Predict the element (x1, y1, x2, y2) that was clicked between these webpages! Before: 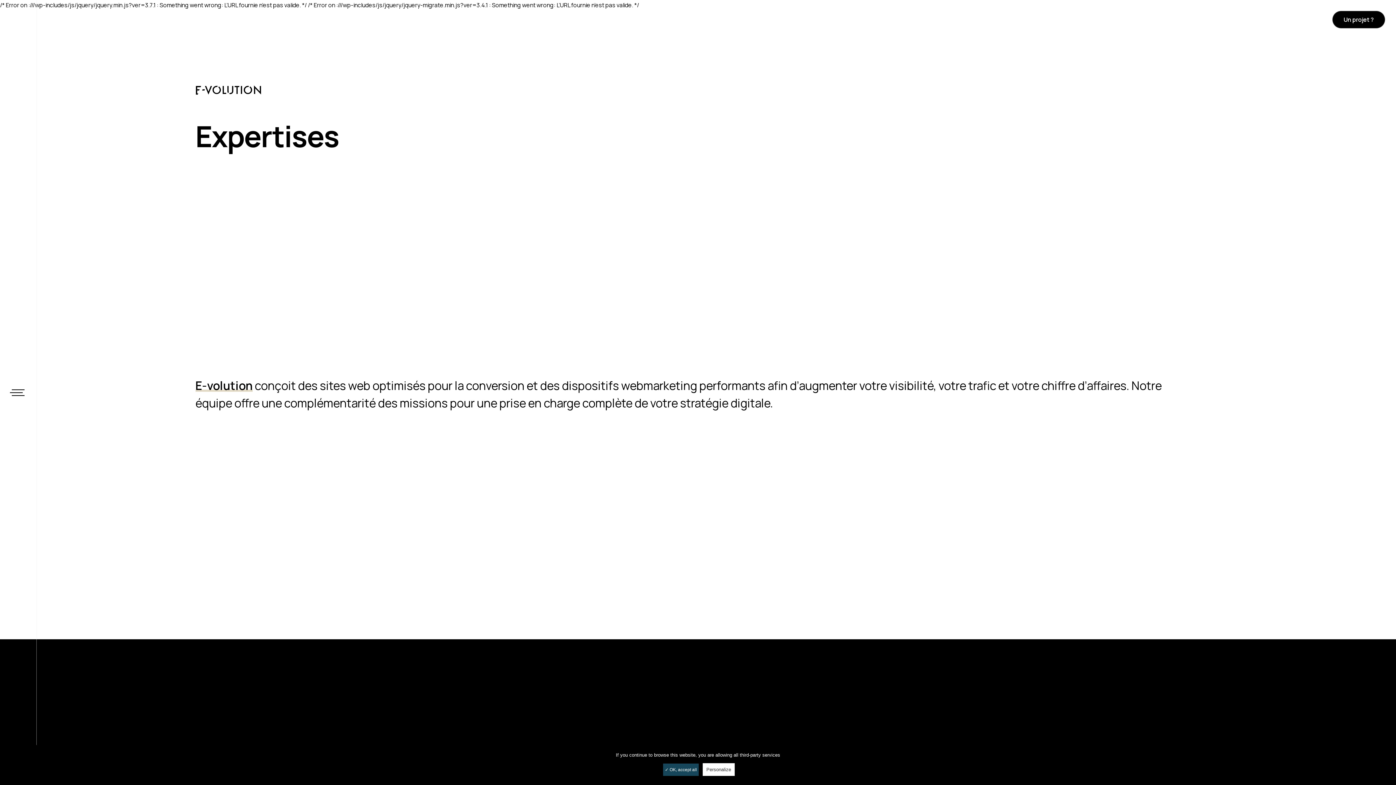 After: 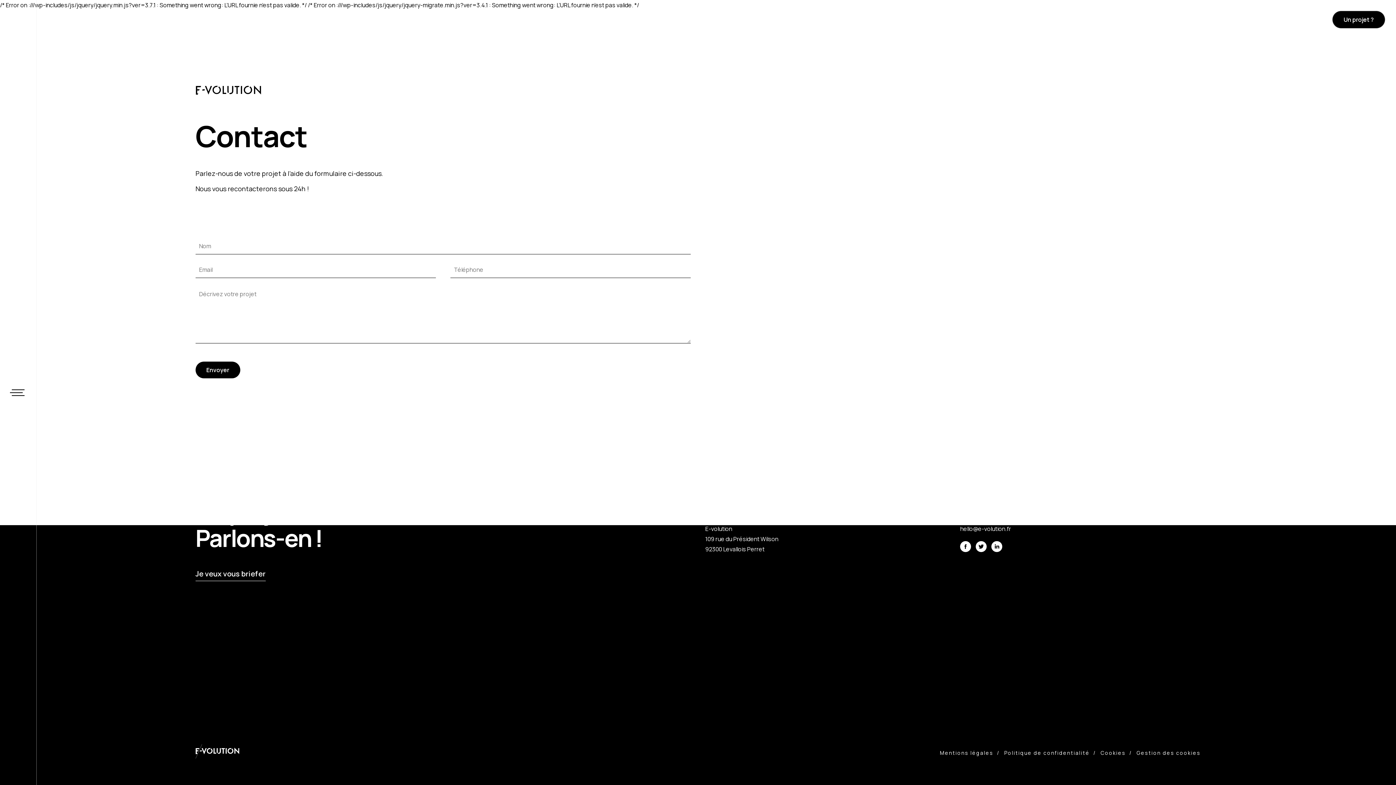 Action: bbox: (1332, 10, 1385, 28) label: Un projet ?